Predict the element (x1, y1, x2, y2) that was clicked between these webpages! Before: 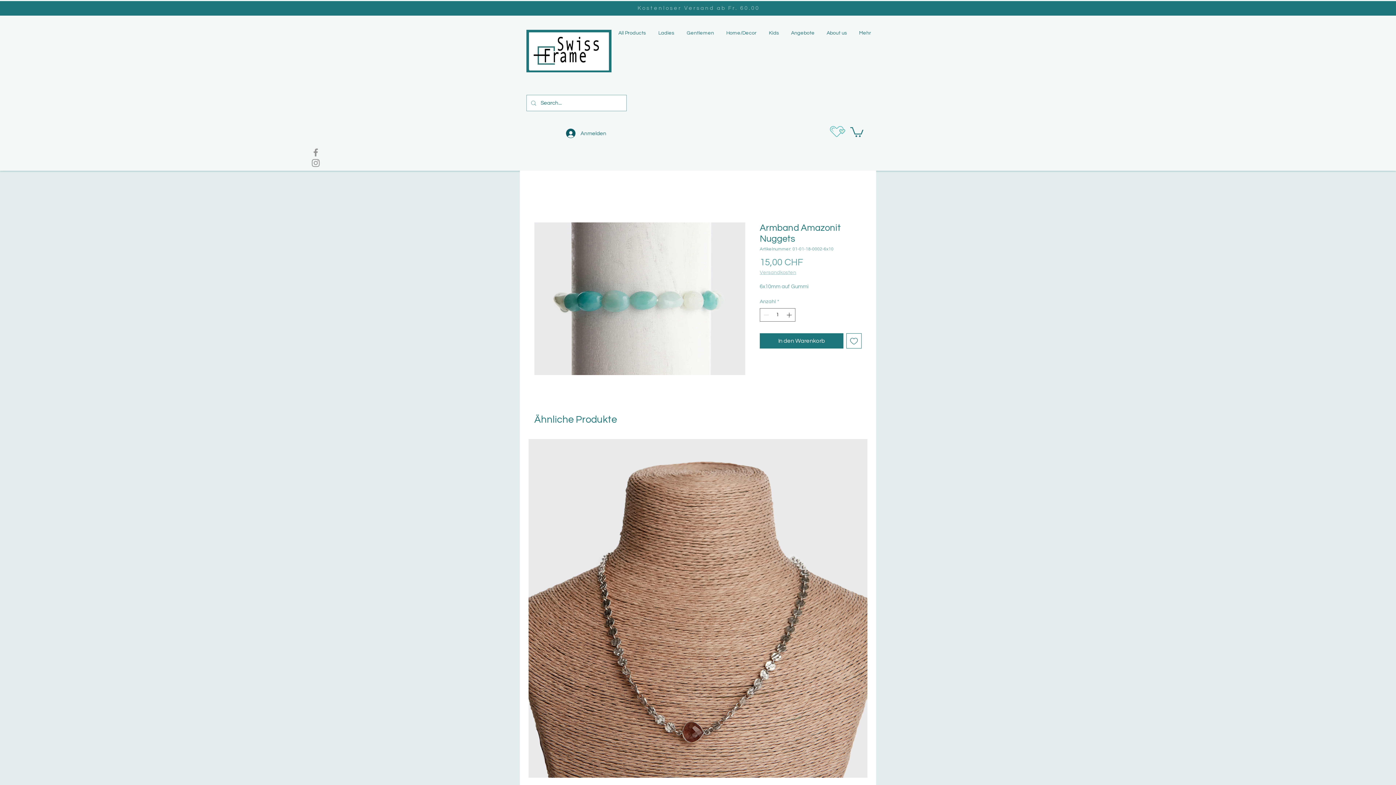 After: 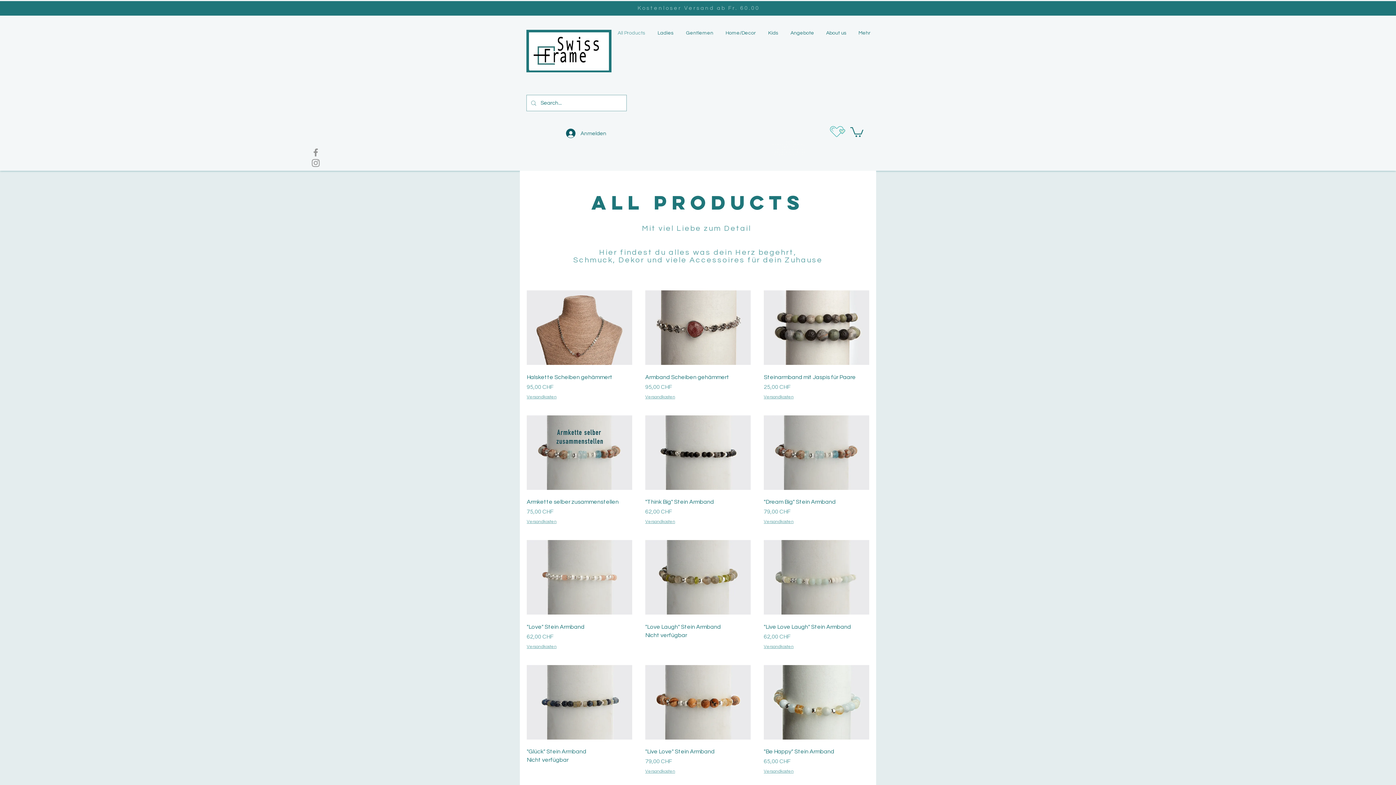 Action: label: All Products bbox: (611, 24, 651, 41)